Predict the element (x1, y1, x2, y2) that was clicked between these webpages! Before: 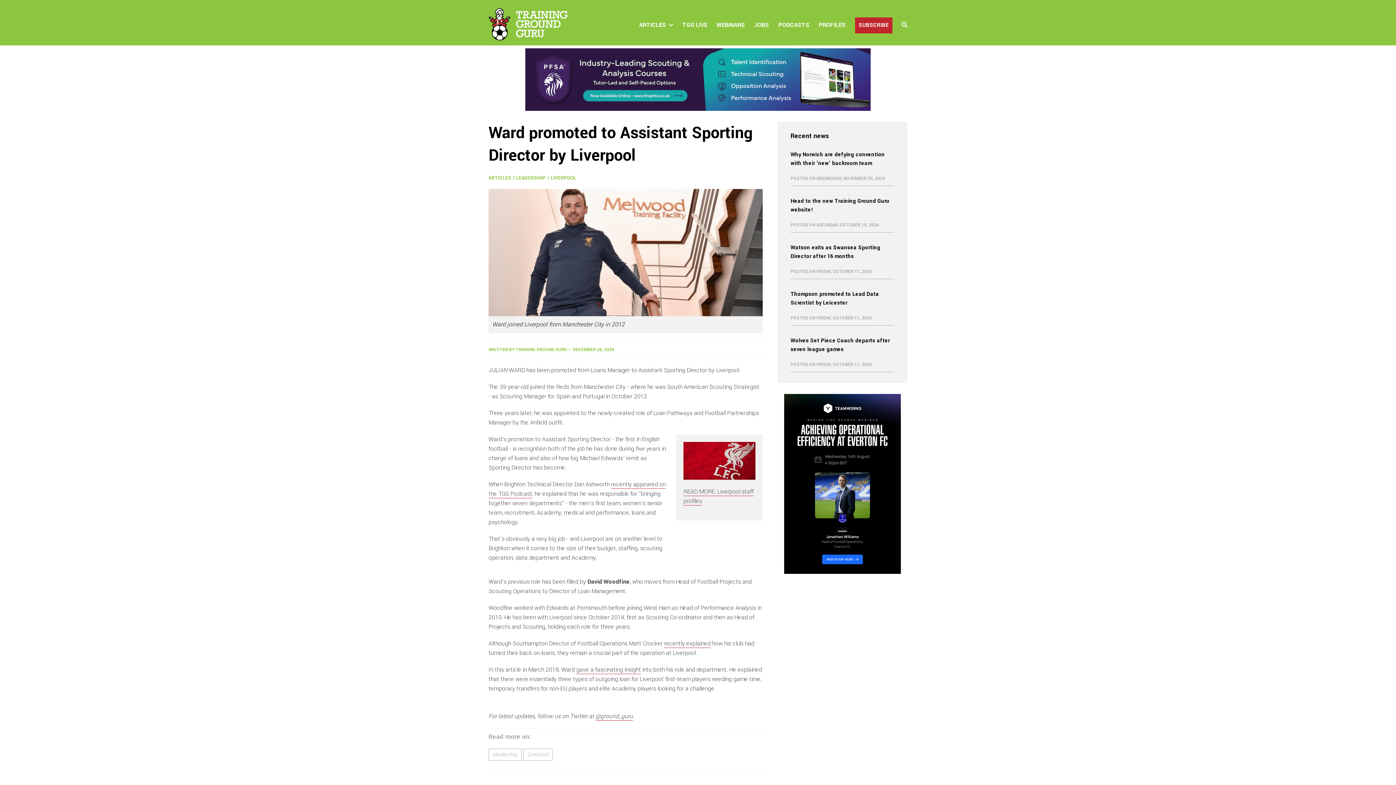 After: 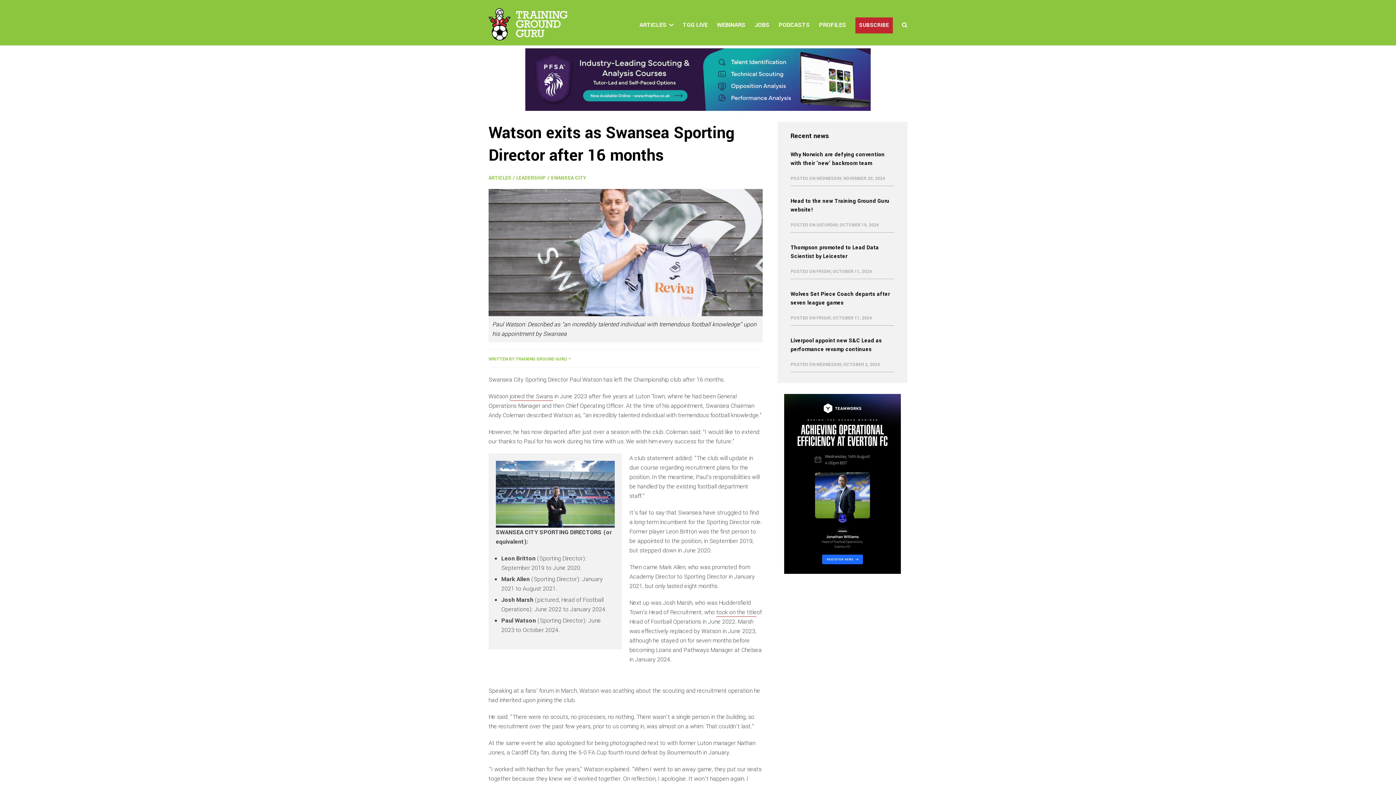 Action: bbox: (790, 243, 894, 261) label: Watson exits as Swansea Sporting Director after 16 months